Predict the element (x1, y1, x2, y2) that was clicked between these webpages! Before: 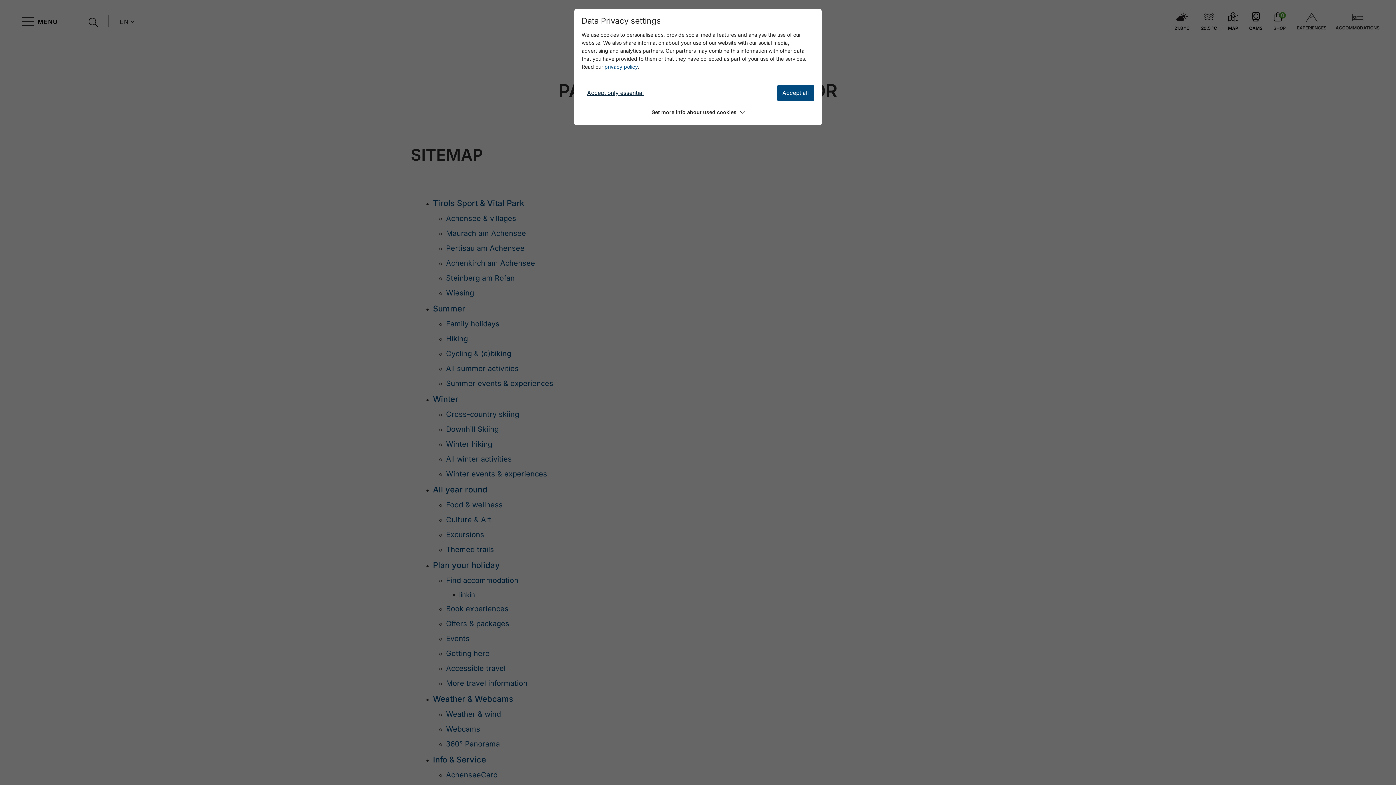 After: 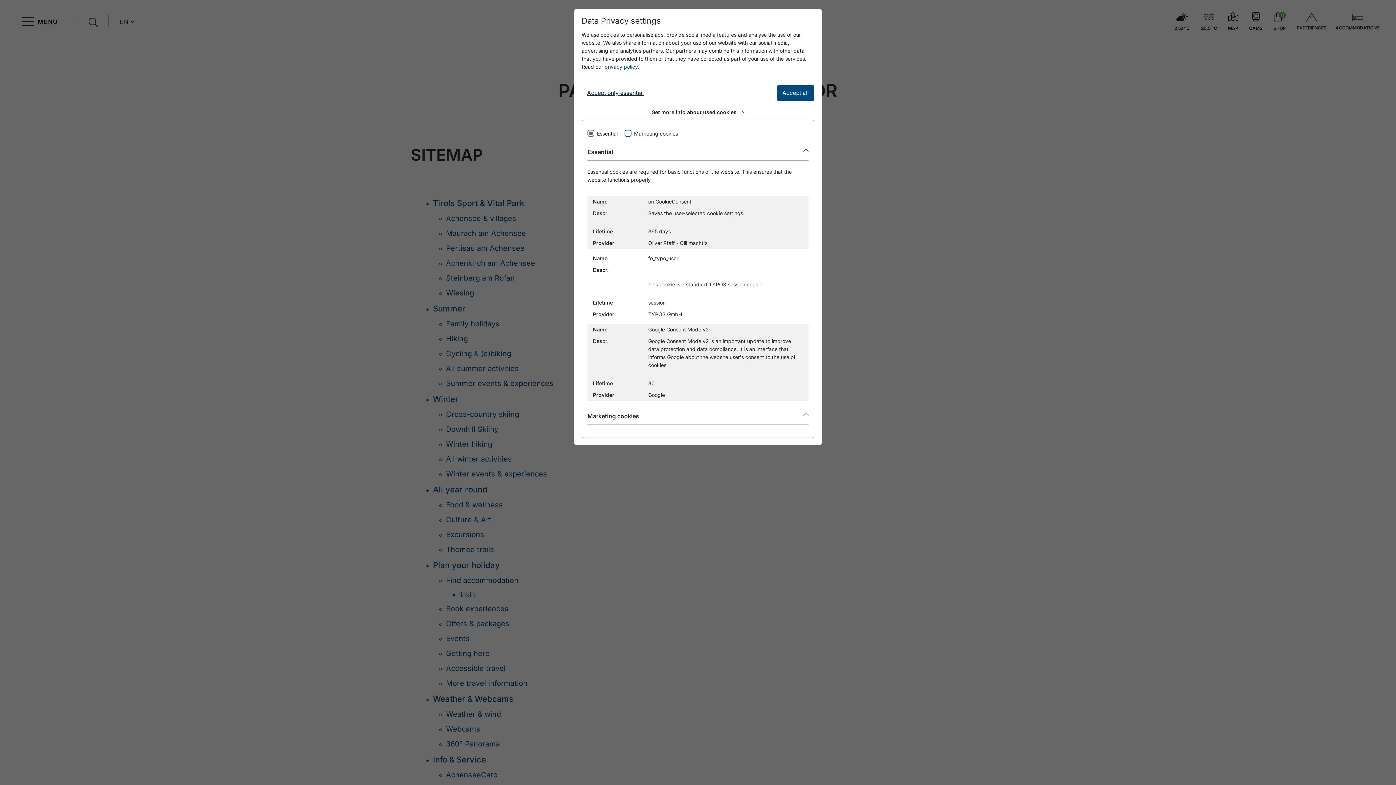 Action: label: Get more info about used cookies bbox: (581, 106, 814, 118)